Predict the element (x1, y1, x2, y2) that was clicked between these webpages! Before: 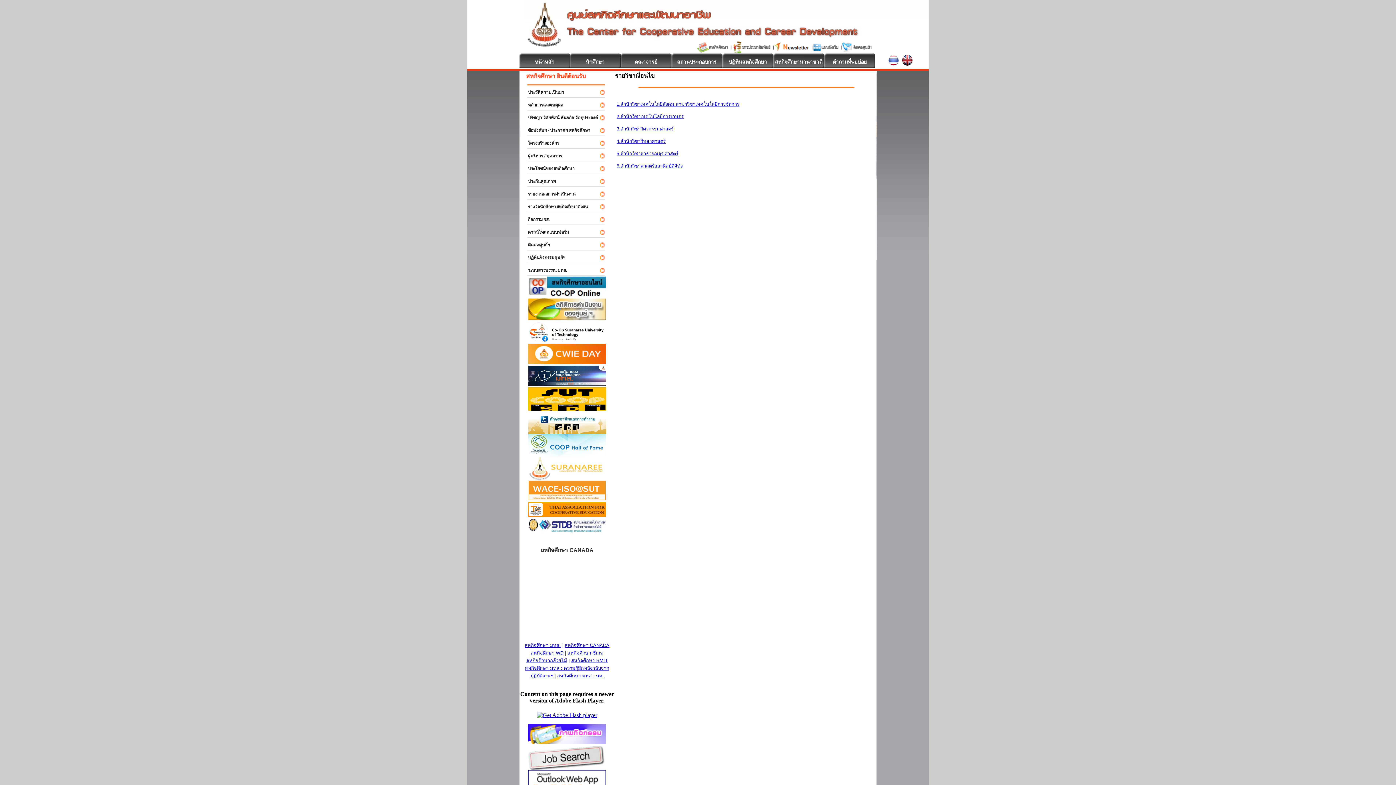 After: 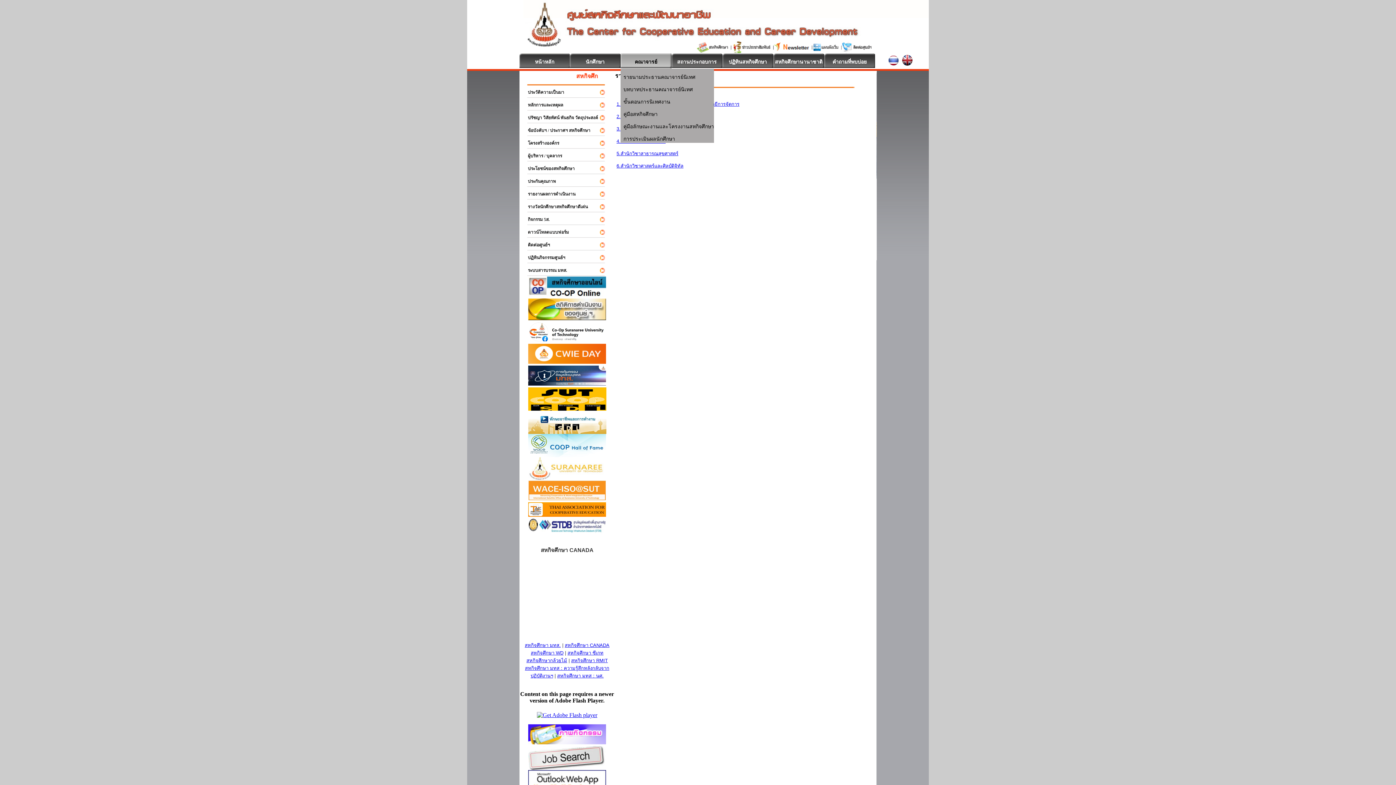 Action: bbox: (620, 53, 671, 68) label: คณาจารย์